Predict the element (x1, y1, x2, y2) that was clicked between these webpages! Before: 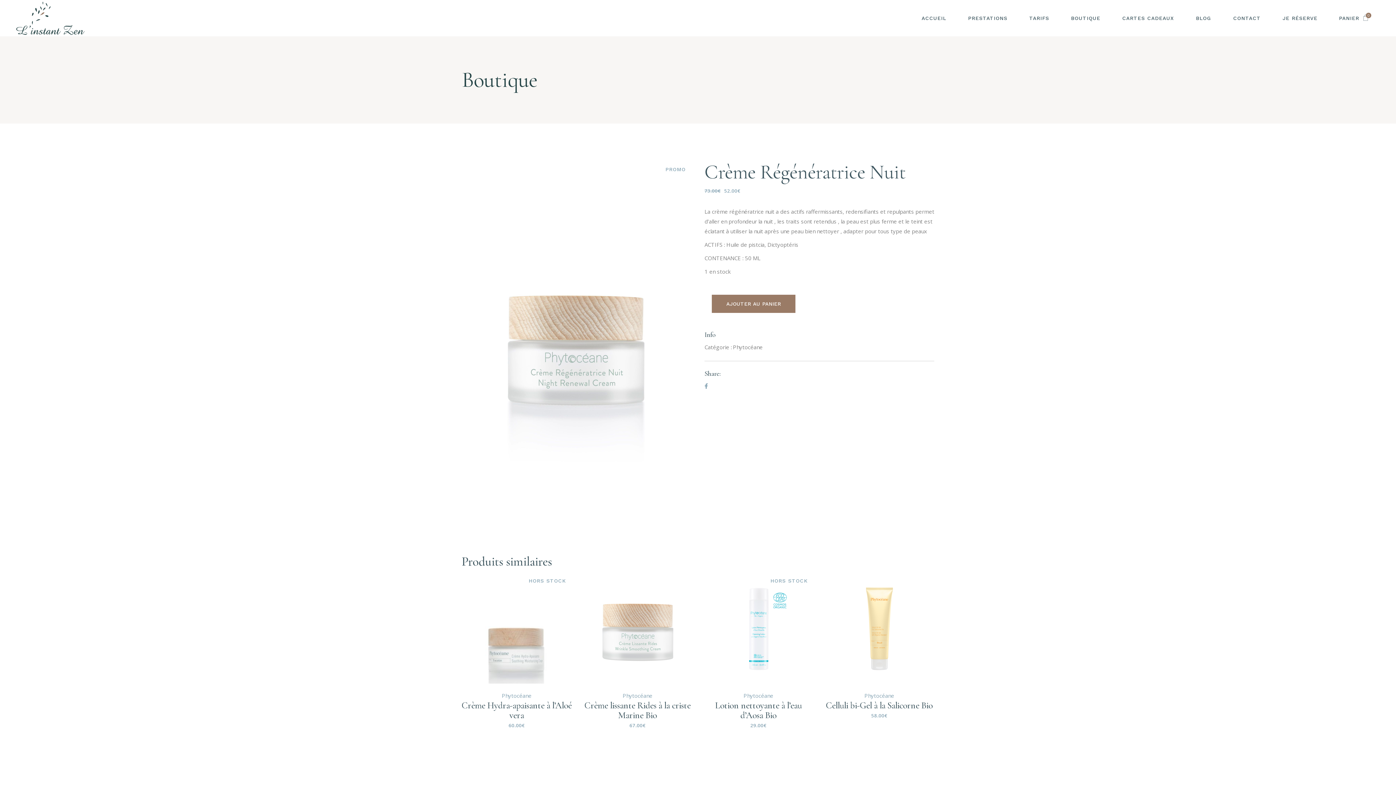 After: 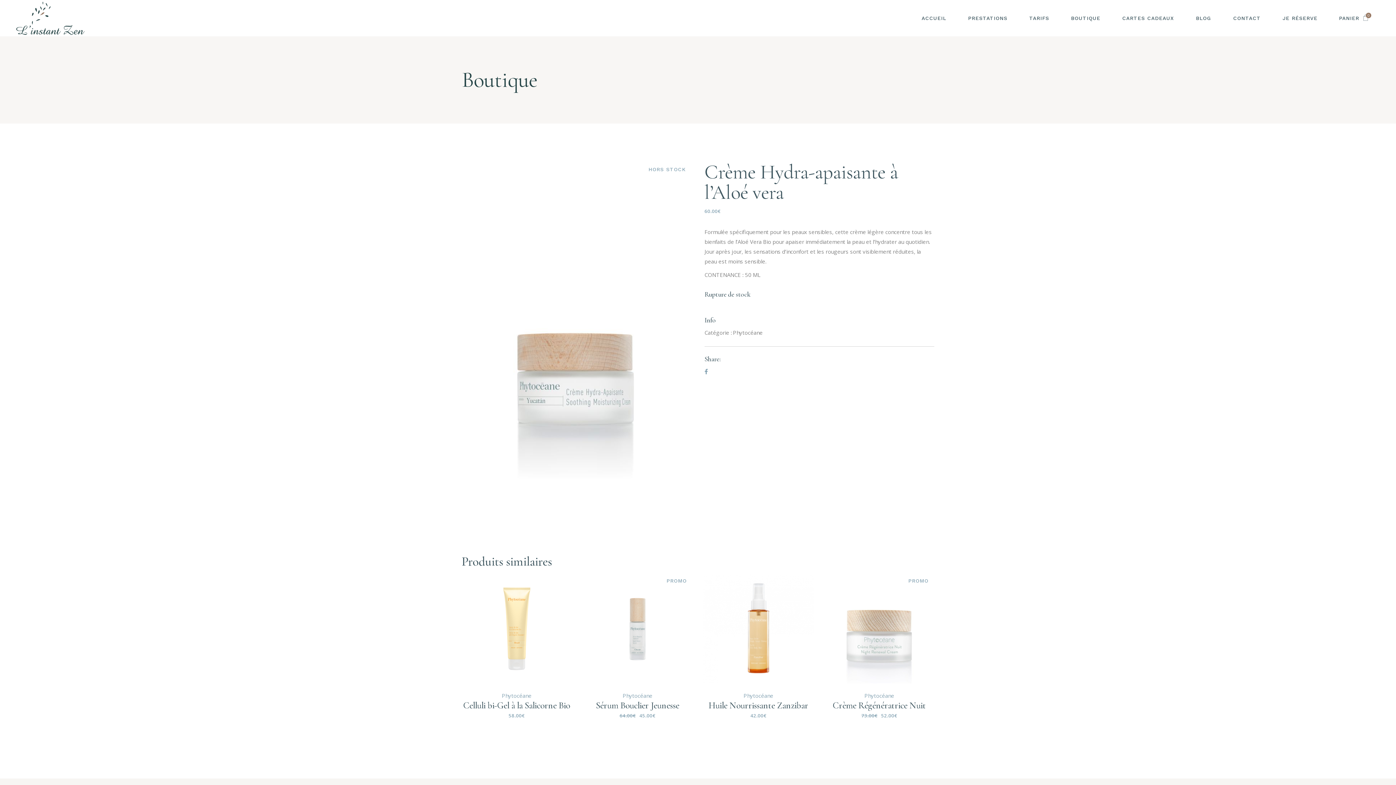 Action: bbox: (461, 573, 571, 734)